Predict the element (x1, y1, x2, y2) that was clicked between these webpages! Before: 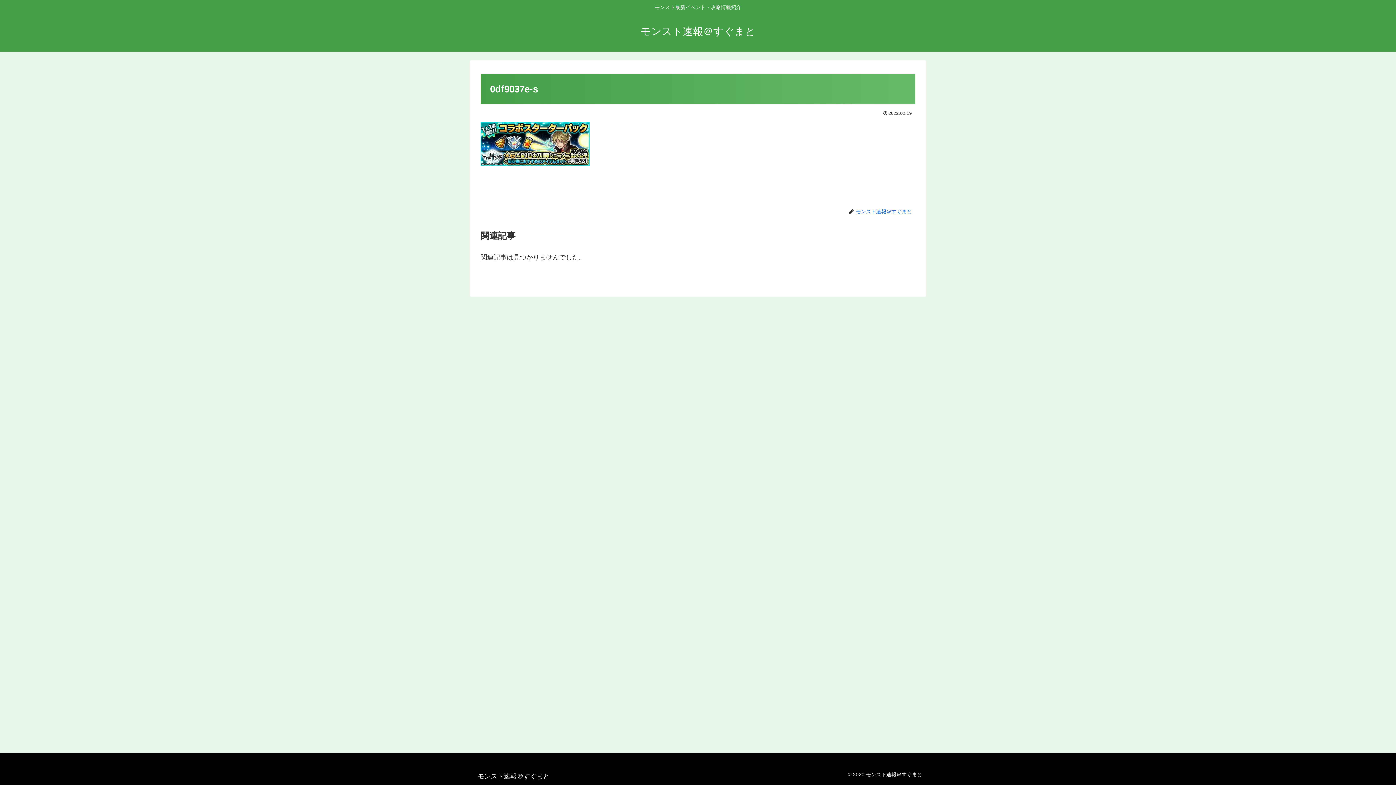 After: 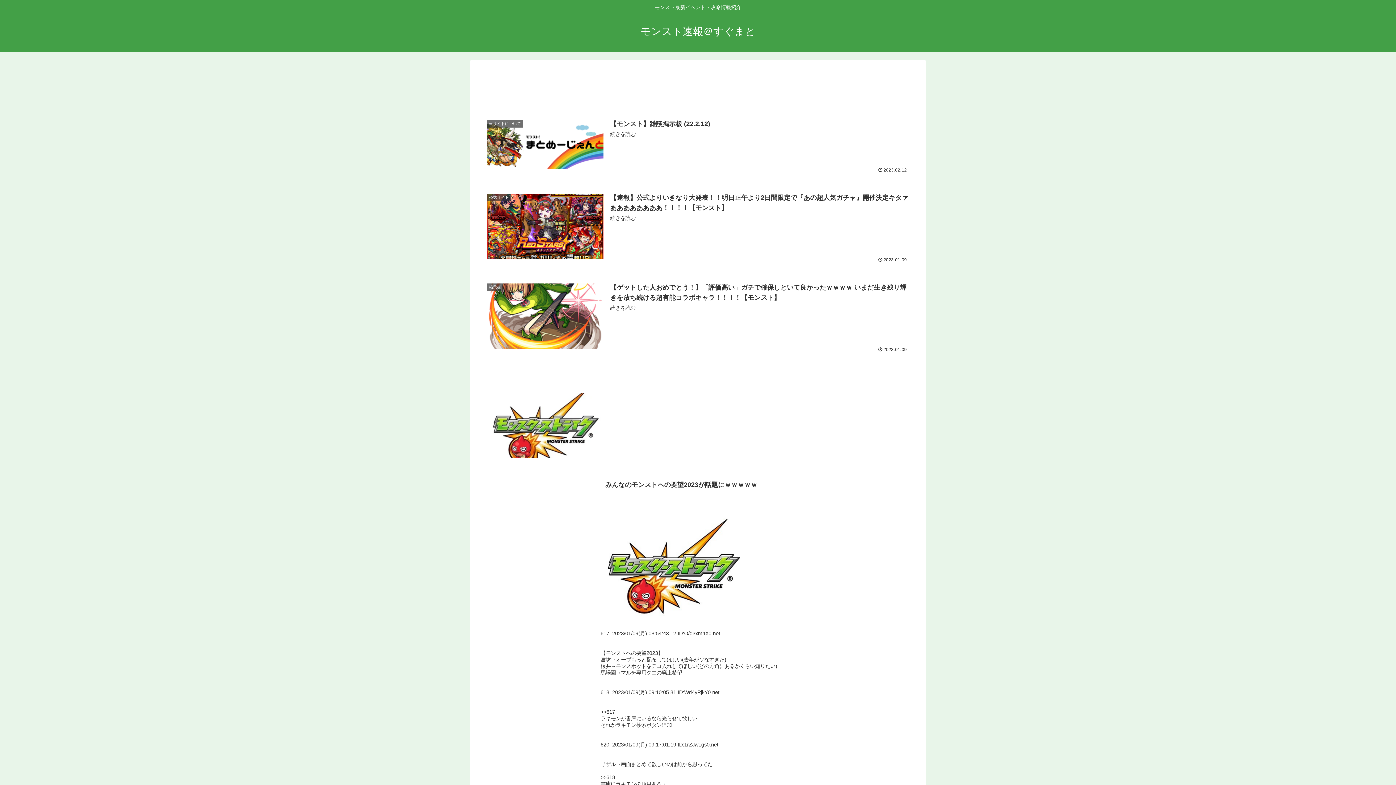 Action: label: モンスト速報＠すぐまと bbox: (855, 208, 915, 214)